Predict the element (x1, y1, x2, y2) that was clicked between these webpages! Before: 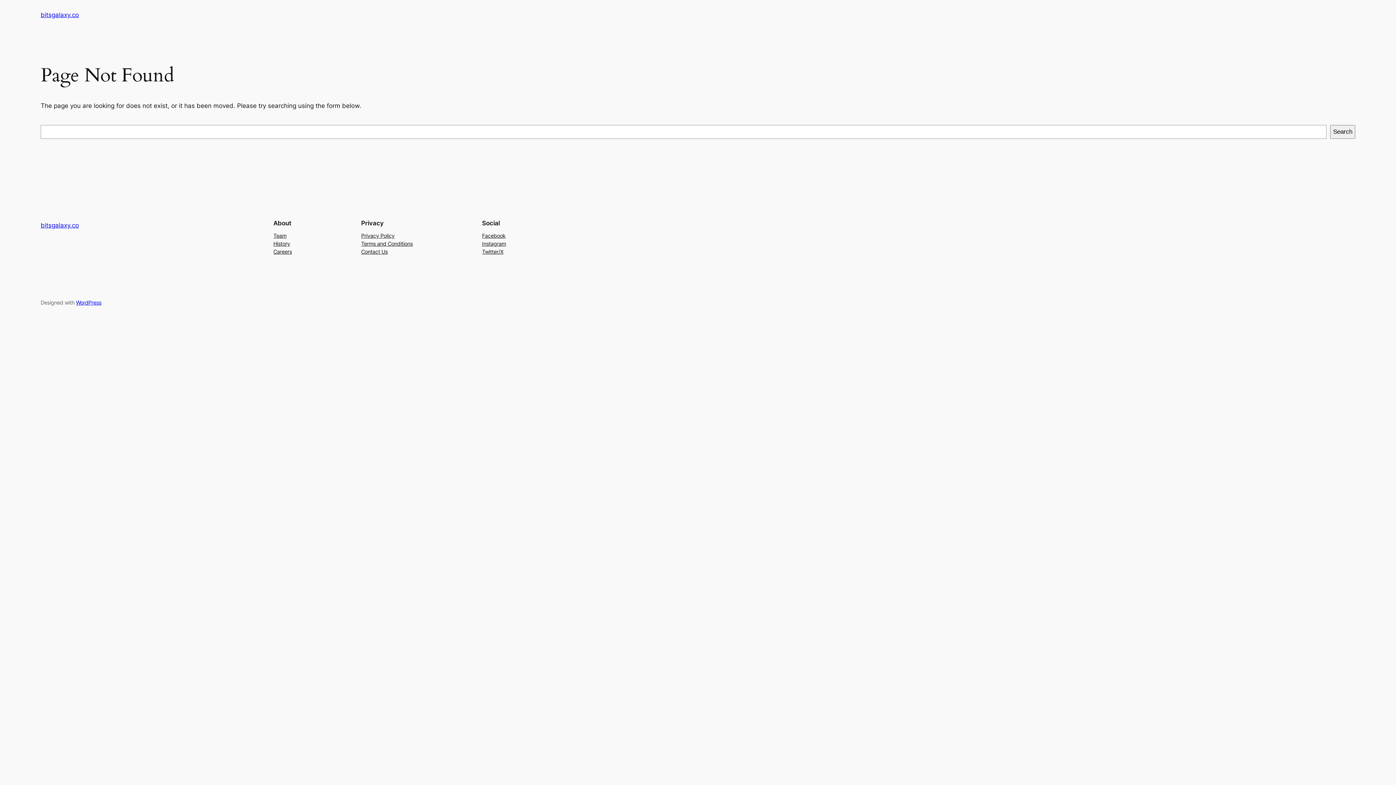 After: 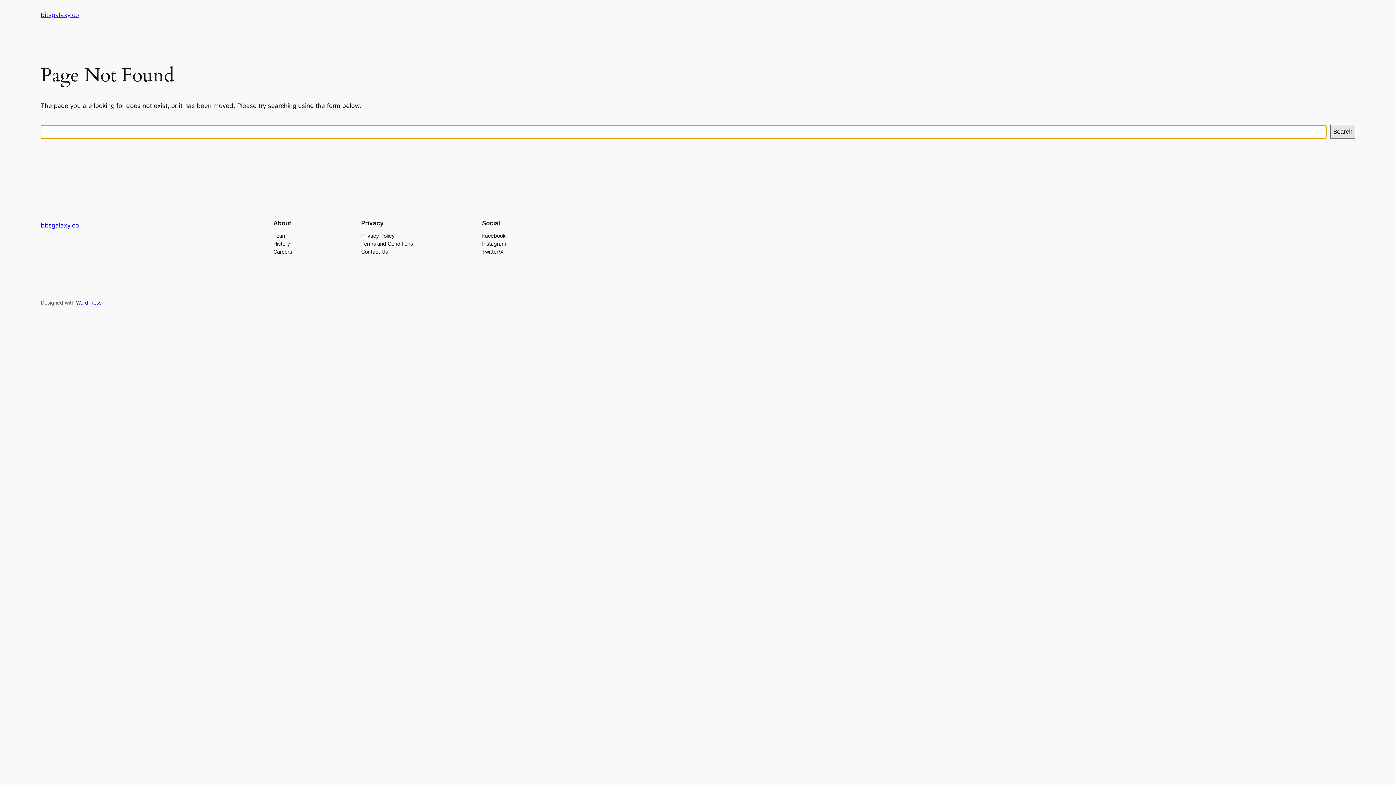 Action: label: Search bbox: (1330, 125, 1355, 138)